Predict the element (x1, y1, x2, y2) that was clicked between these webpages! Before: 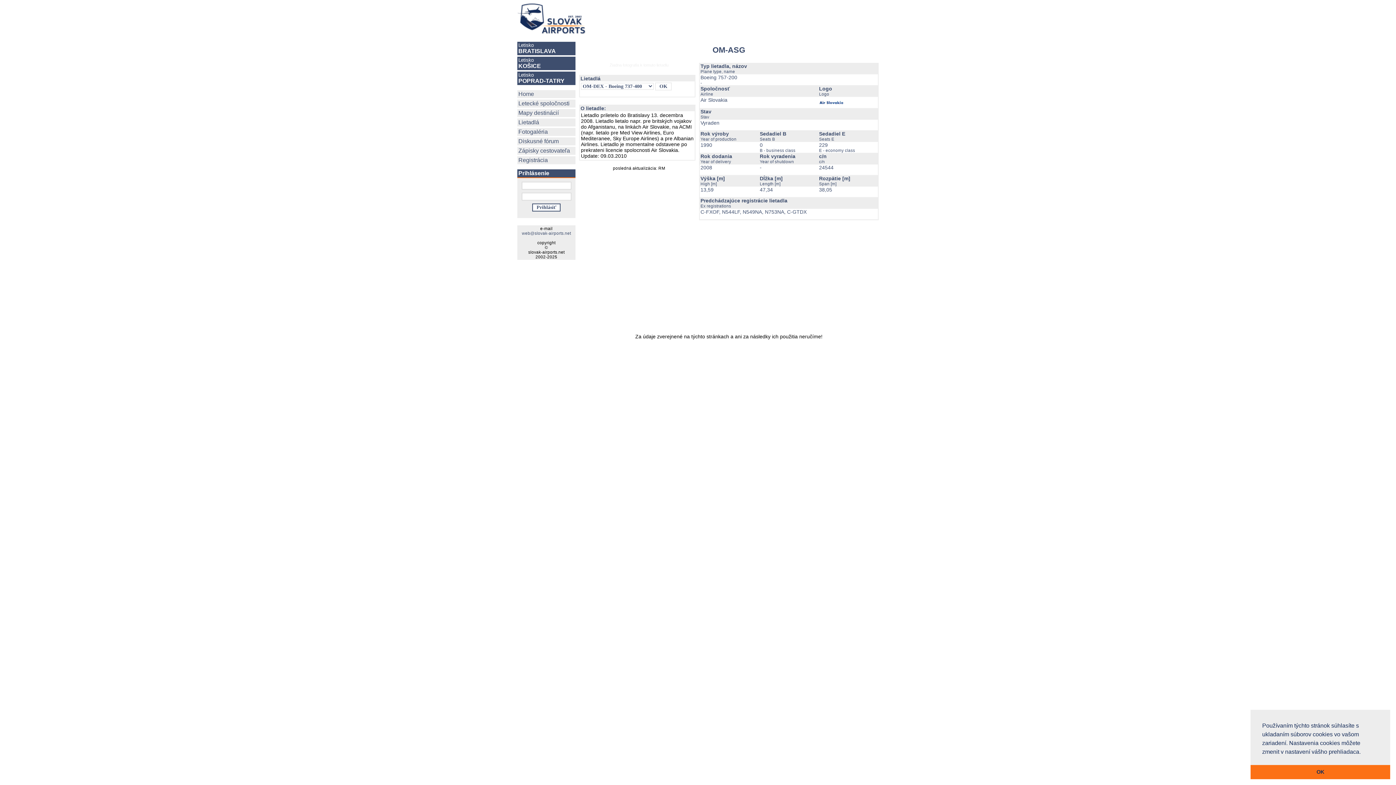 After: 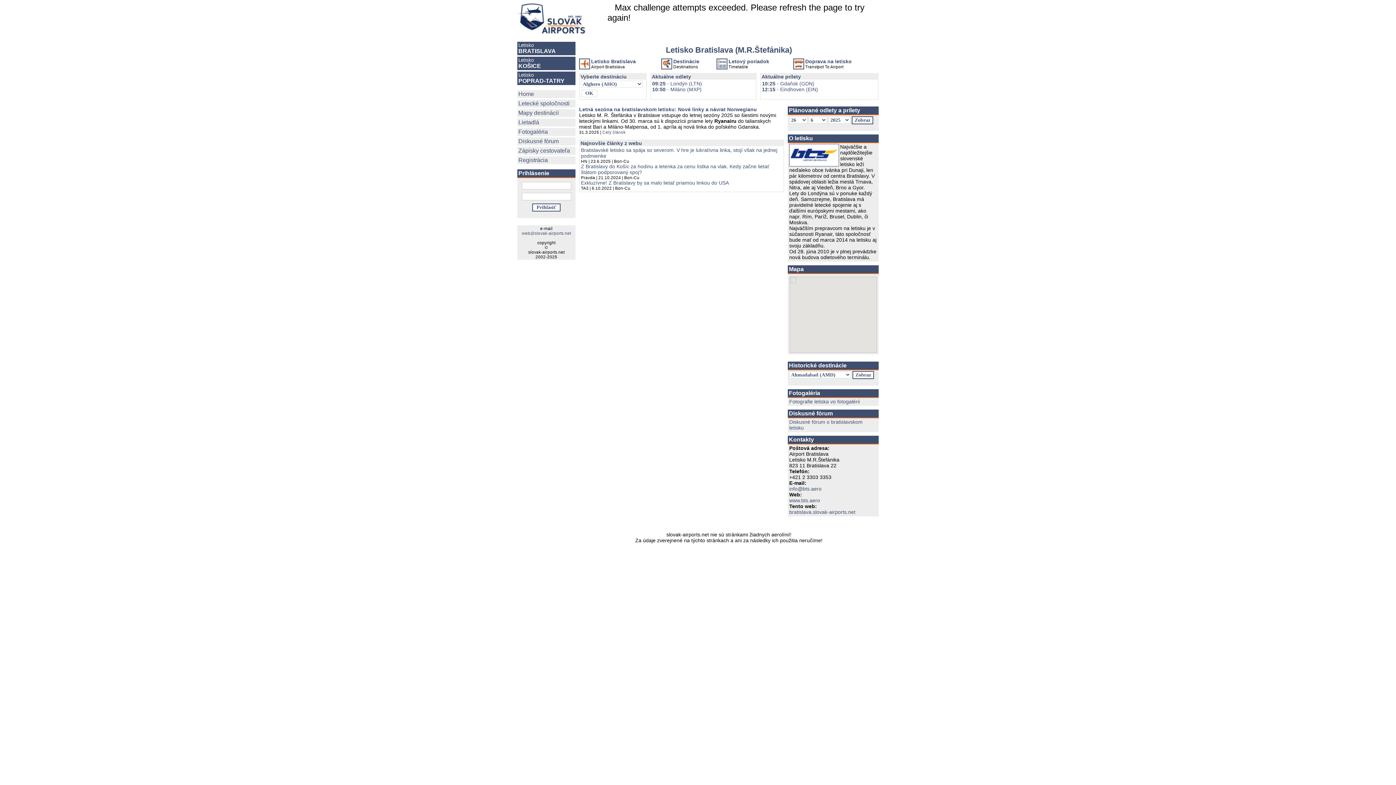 Action: label: Letisko
BRATISLAVA bbox: (518, 41, 556, 54)